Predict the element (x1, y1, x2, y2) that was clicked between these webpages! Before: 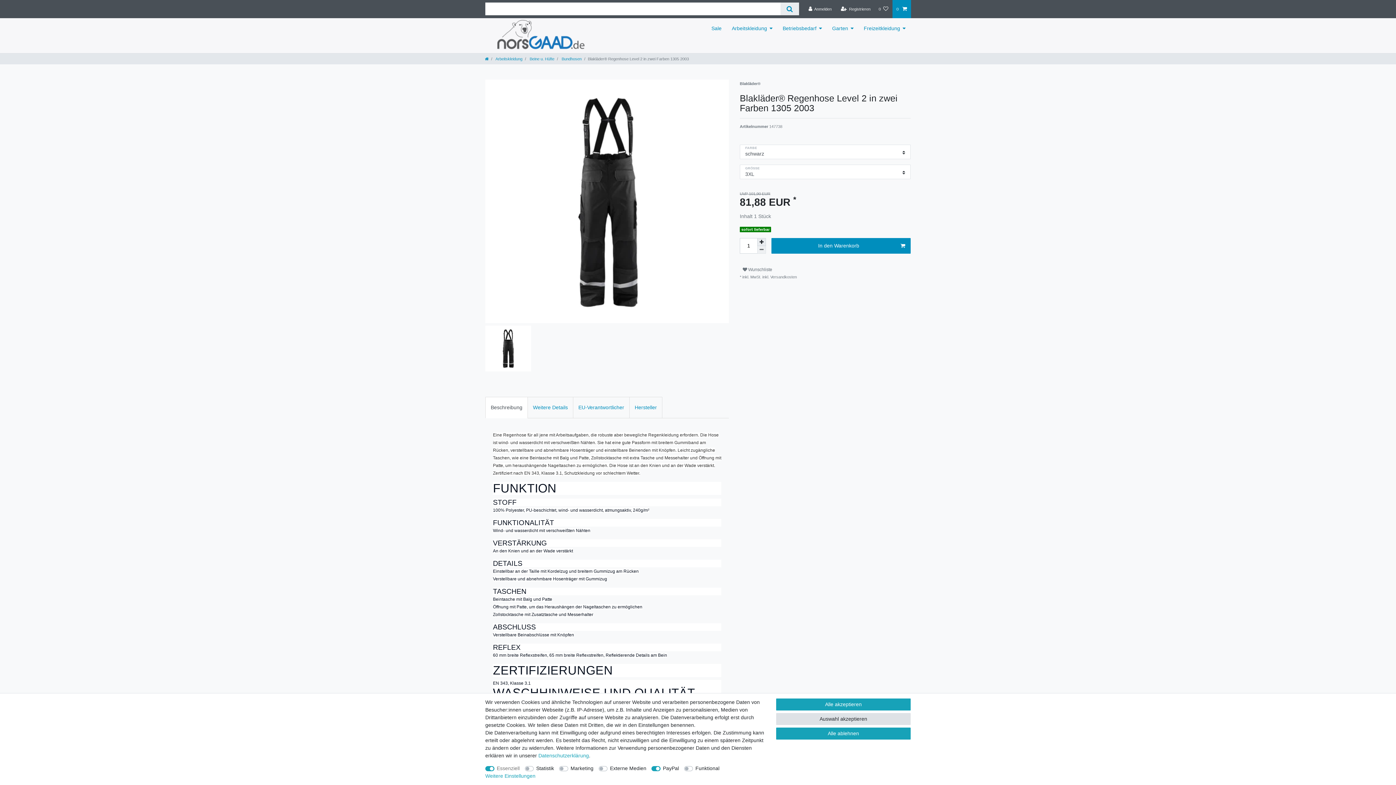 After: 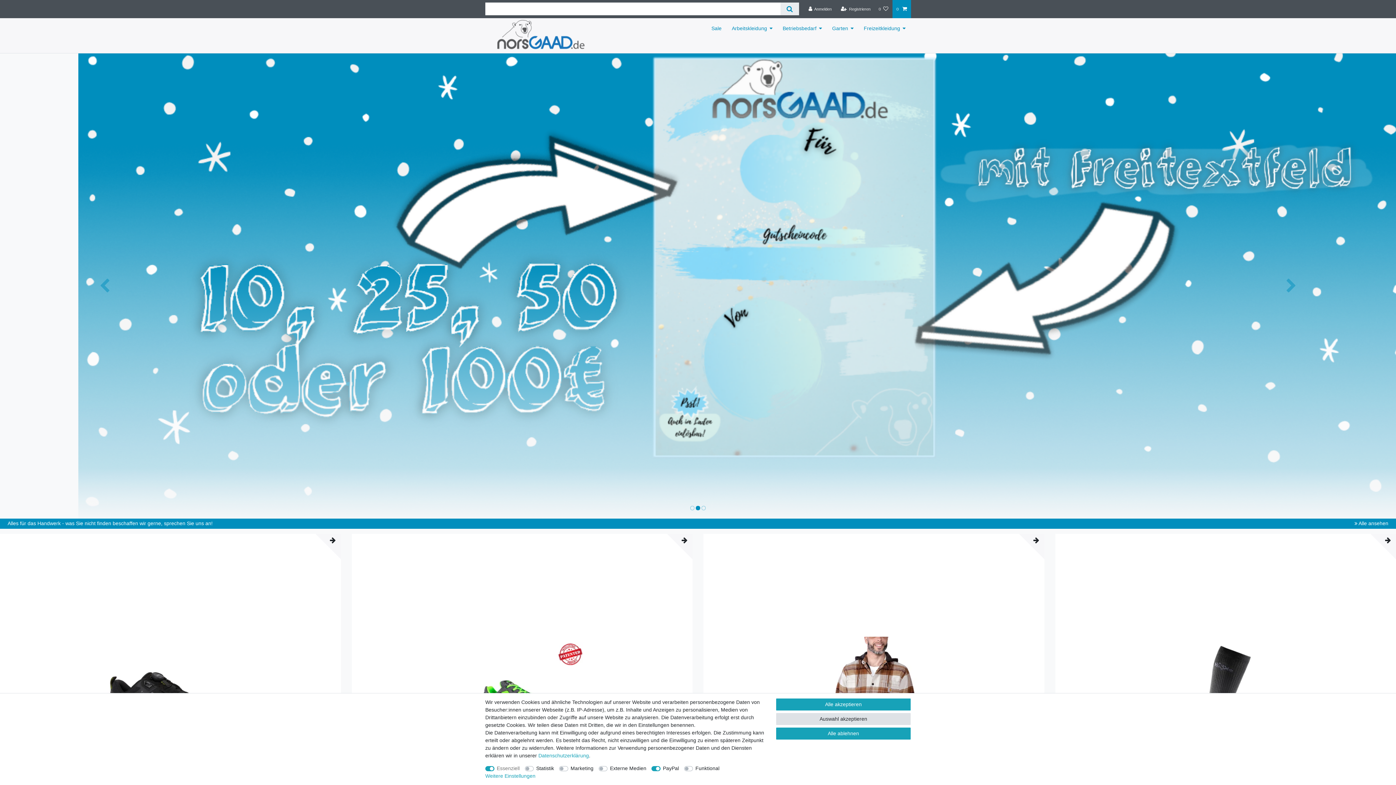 Action: bbox: (490, 18, 591, 52)